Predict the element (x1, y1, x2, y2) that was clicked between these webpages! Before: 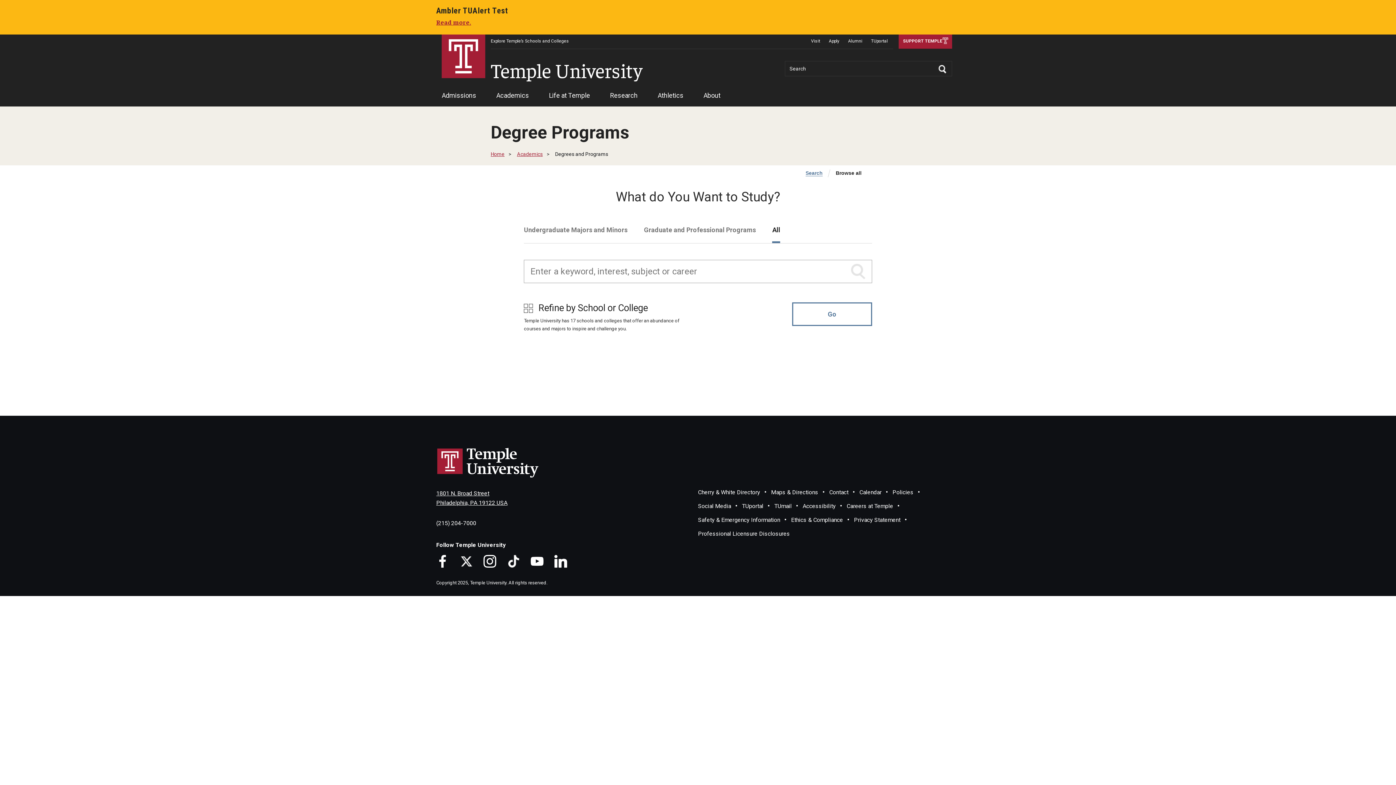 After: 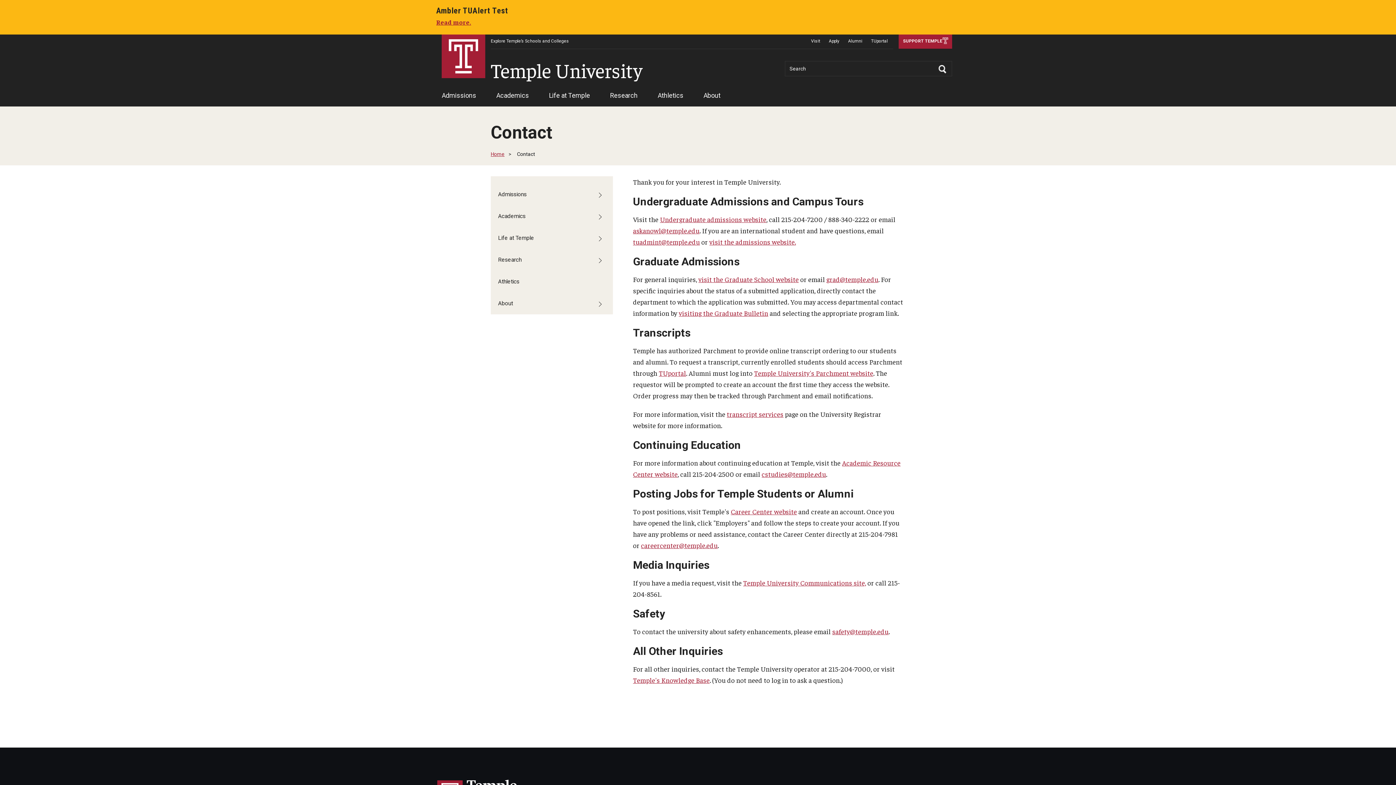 Action: bbox: (829, 488, 848, 495) label: Contact